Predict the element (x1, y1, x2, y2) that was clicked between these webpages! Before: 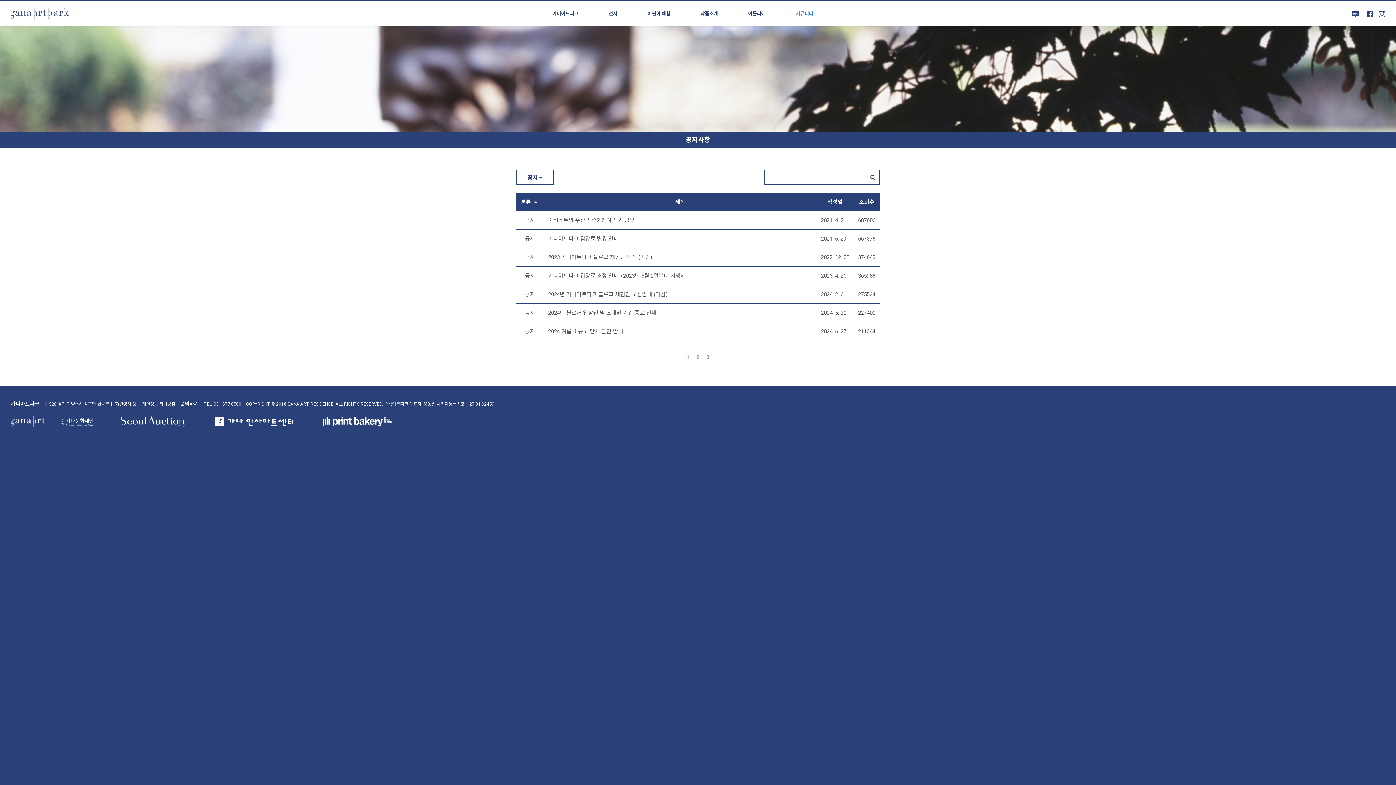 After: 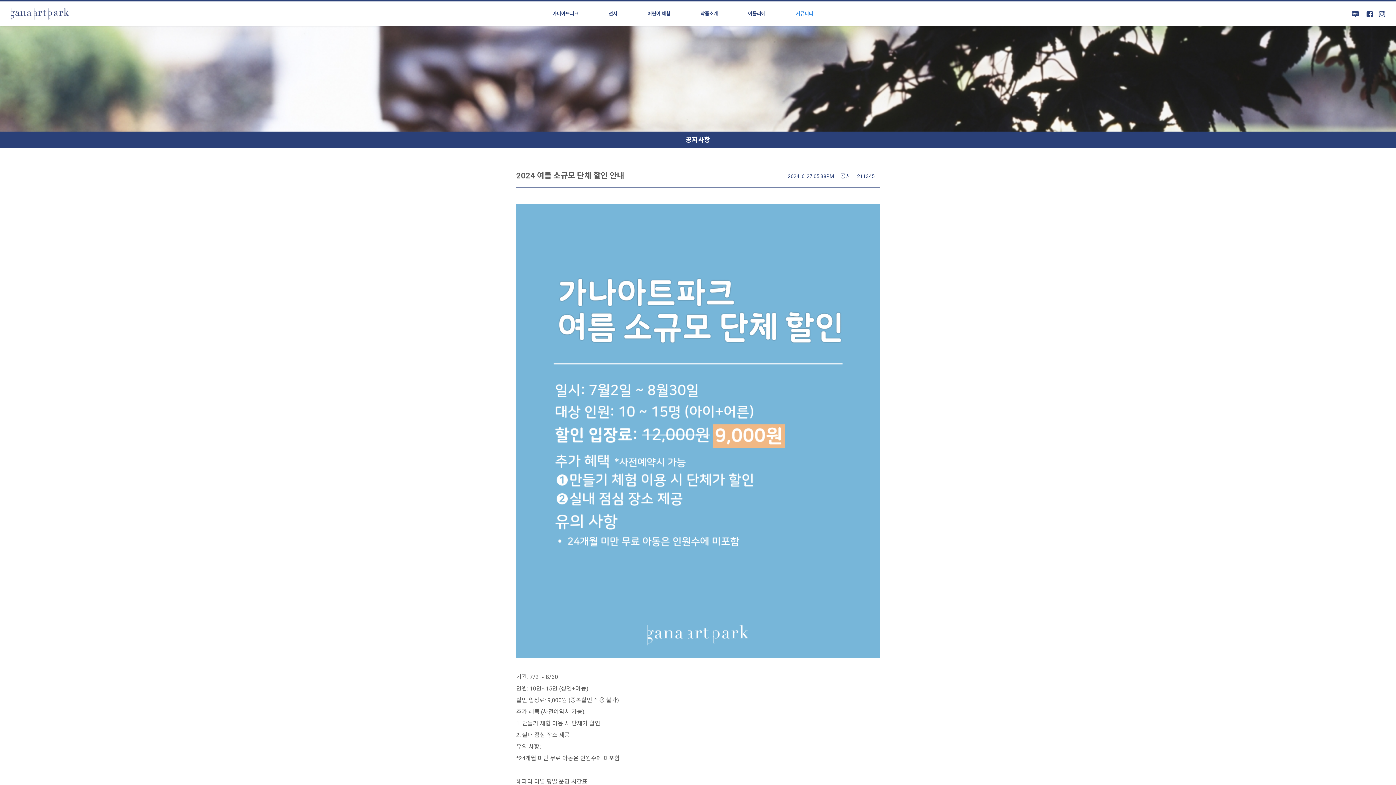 Action: bbox: (544, 322, 816, 340) label: 2024 여름 소규모 단체 할인 안내